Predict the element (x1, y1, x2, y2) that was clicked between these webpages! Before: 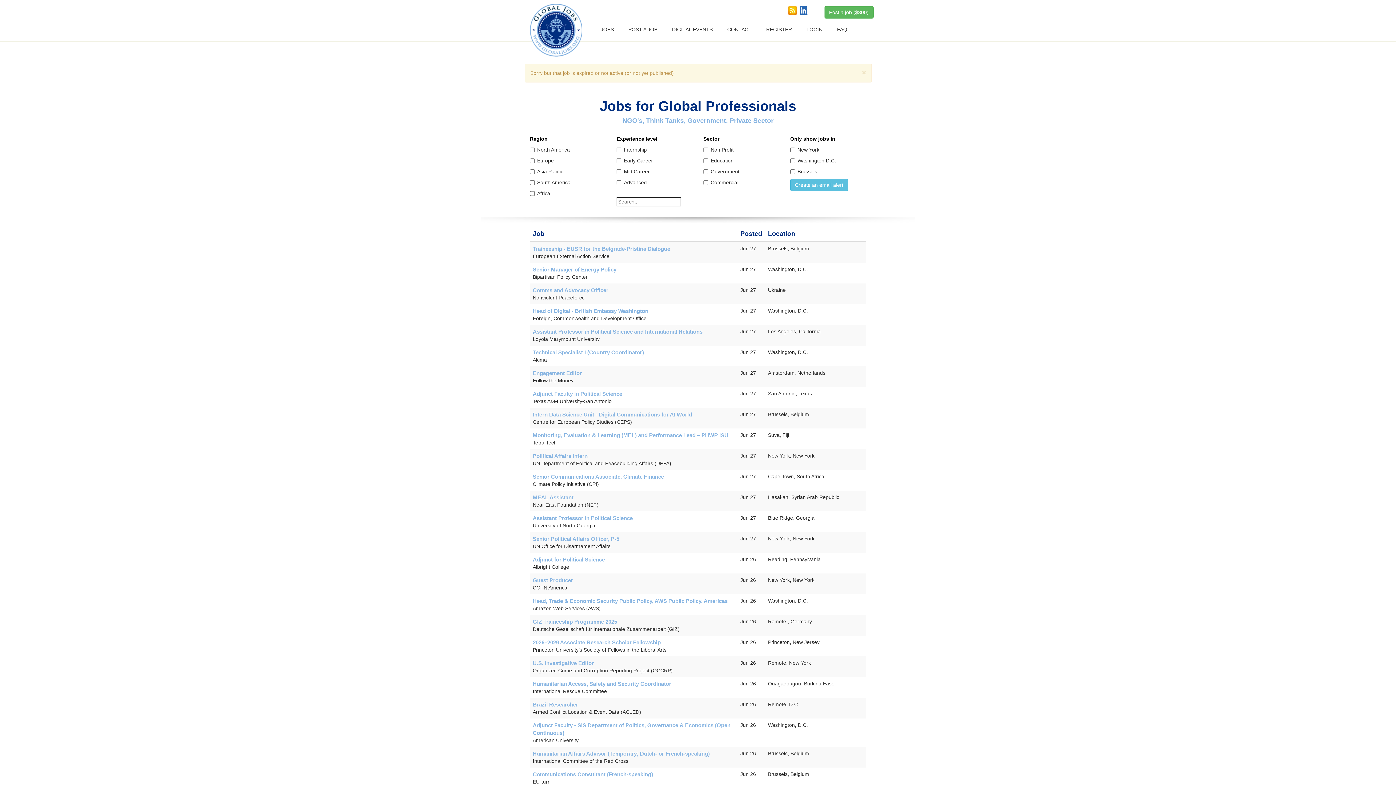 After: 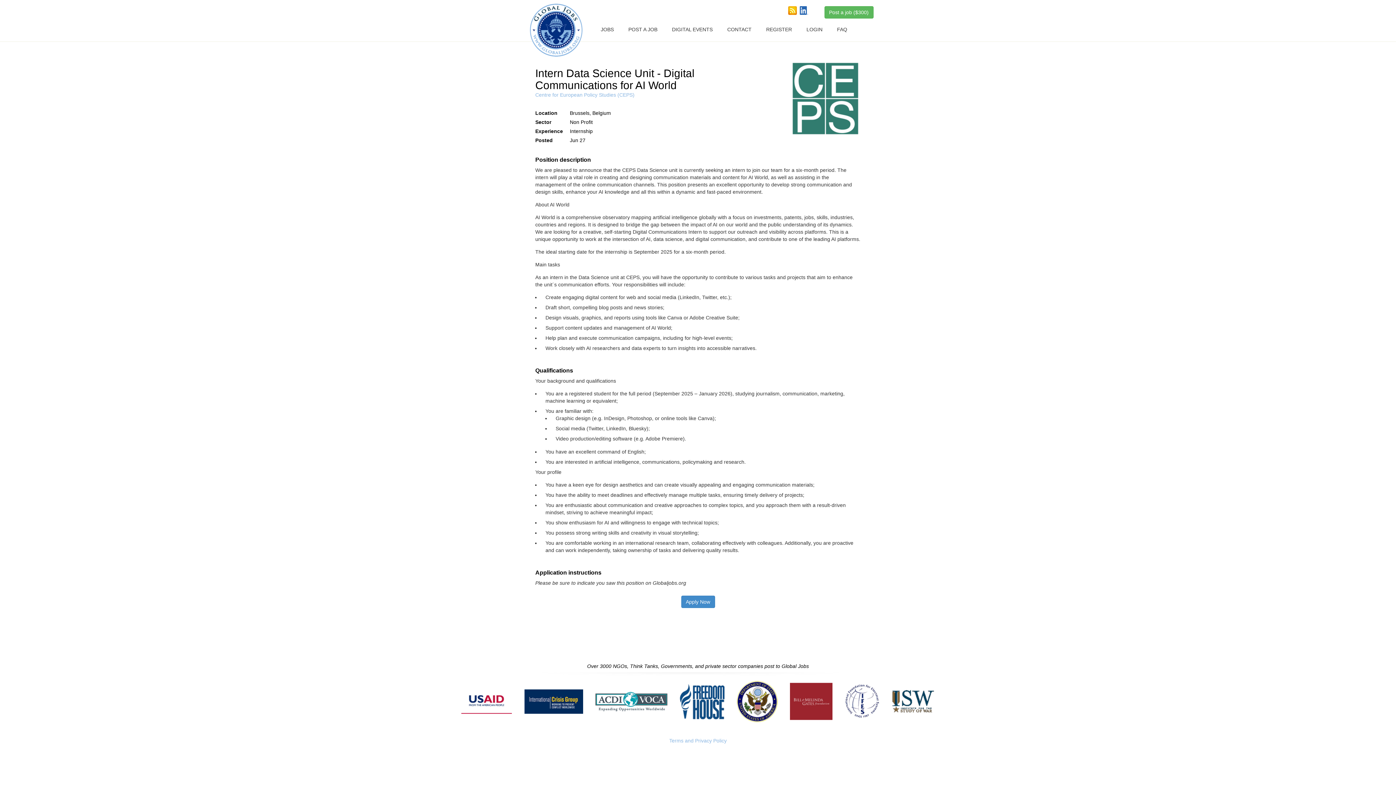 Action: bbox: (532, 411, 692, 417) label: Intern Data Science Unit - Digital Communications for AI World